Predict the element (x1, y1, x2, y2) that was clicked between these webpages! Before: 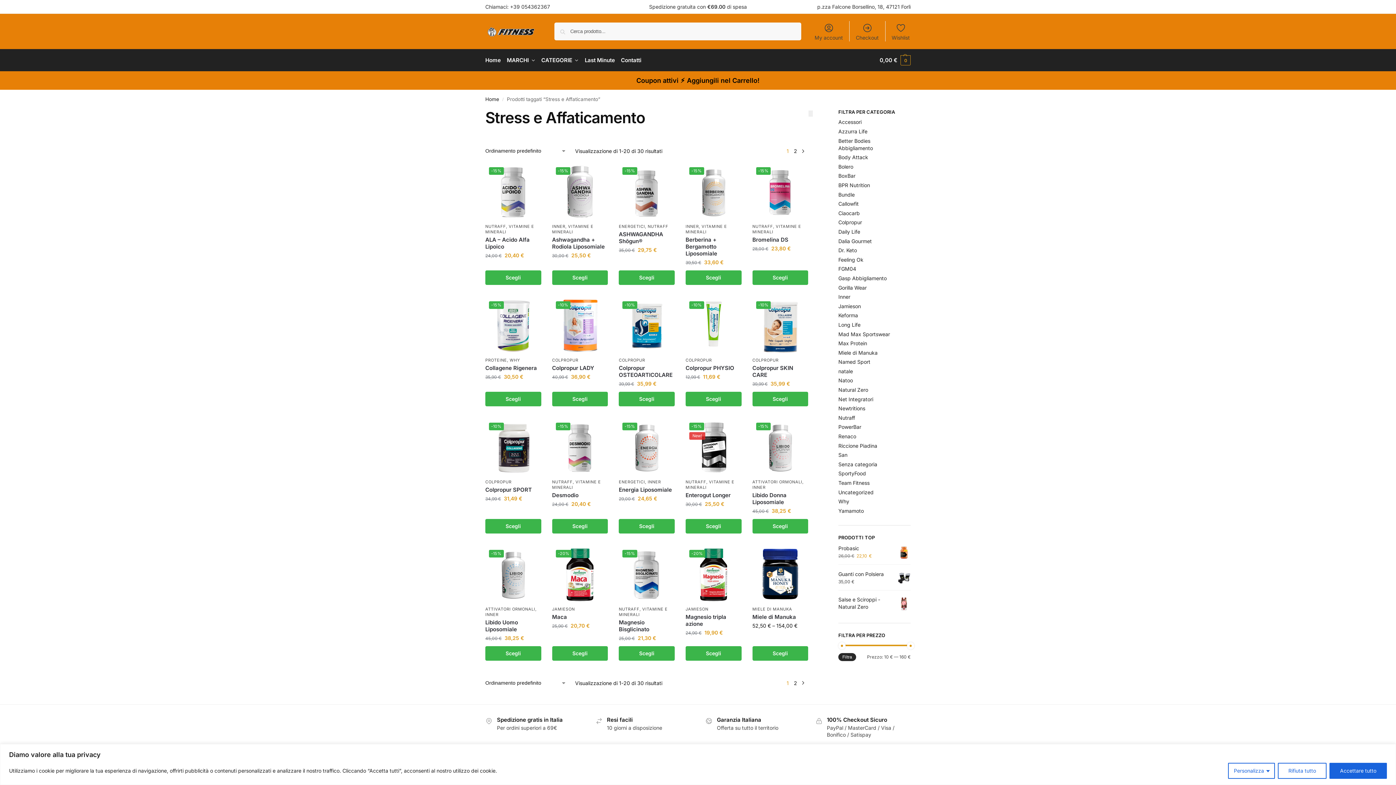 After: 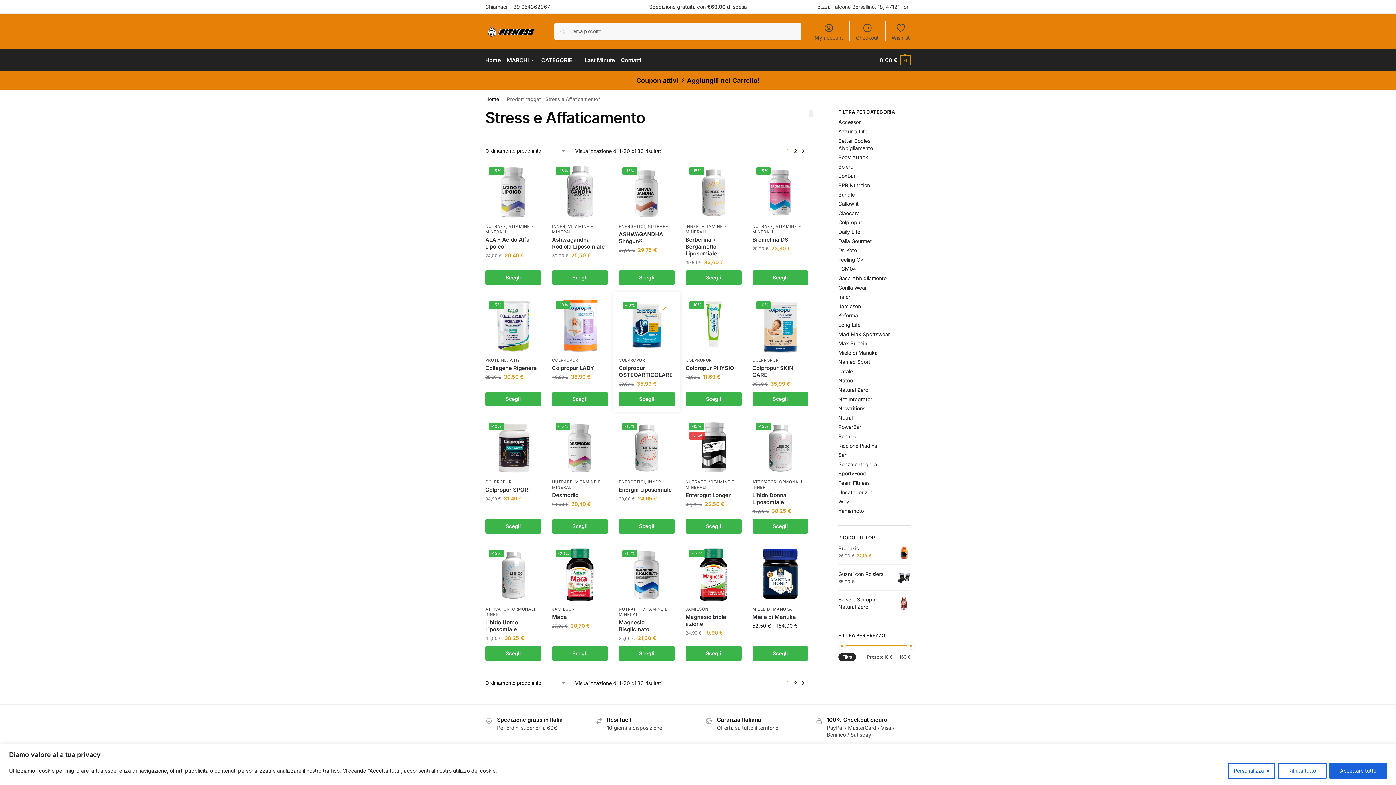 Action: label: Wishlist bbox: (658, 303, 669, 314)